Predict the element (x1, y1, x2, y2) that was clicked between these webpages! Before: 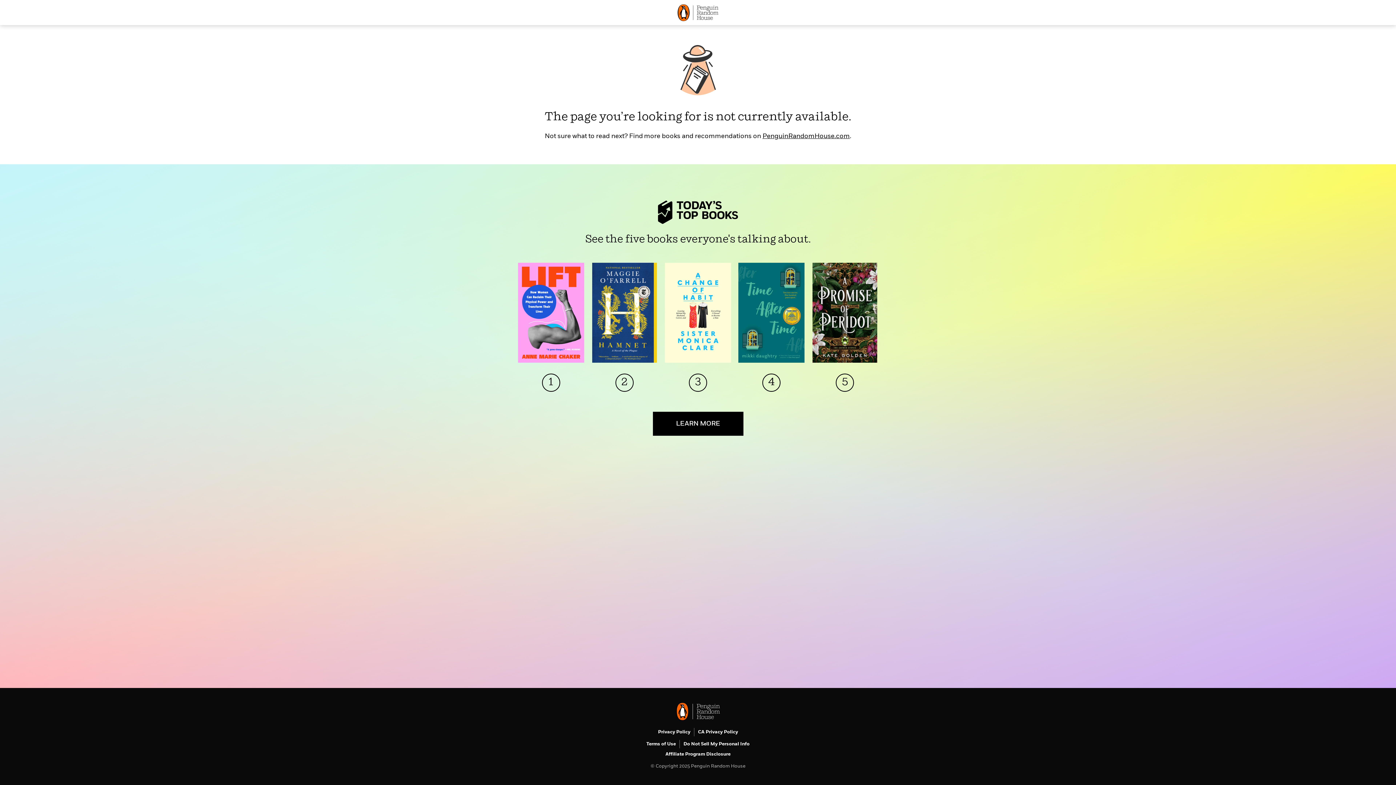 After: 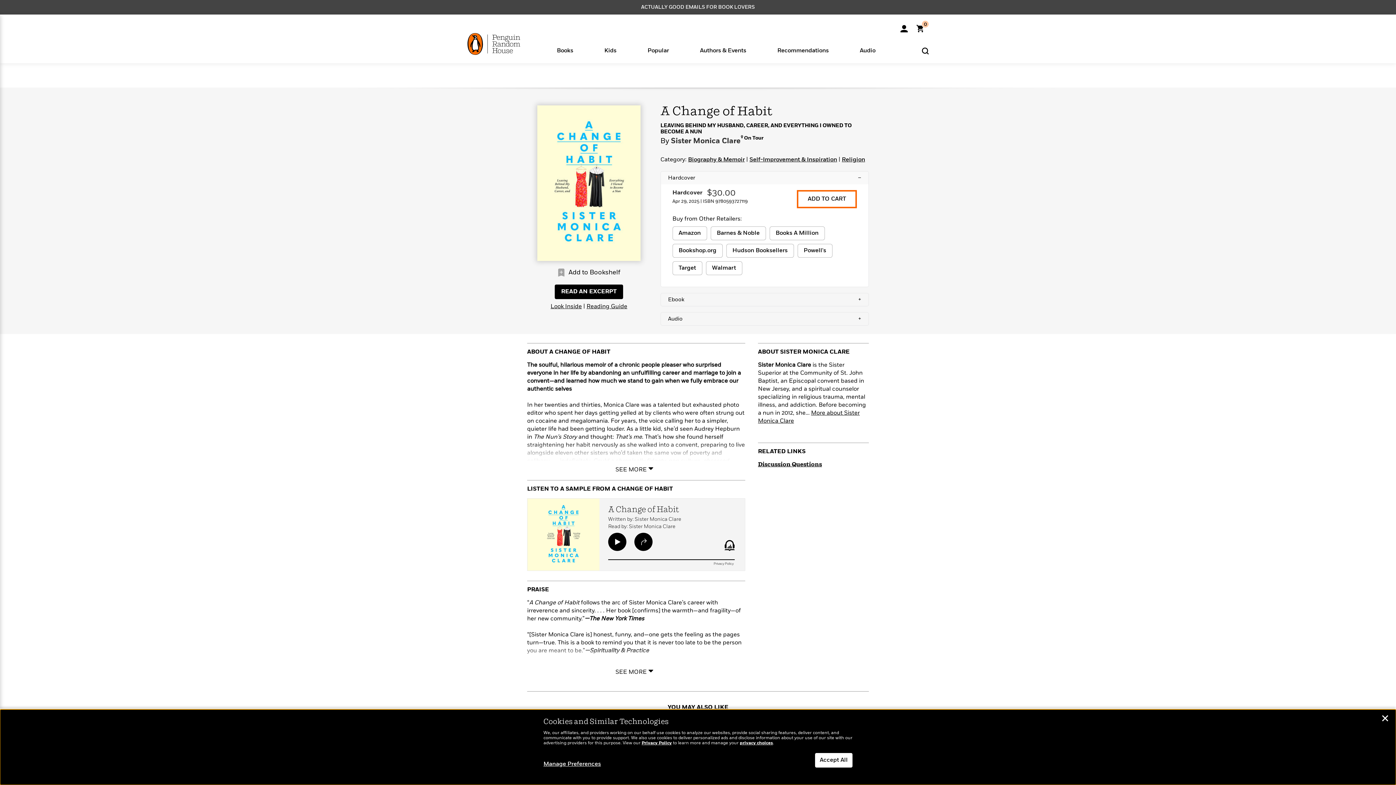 Action: bbox: (665, 262, 731, 391) label: 3